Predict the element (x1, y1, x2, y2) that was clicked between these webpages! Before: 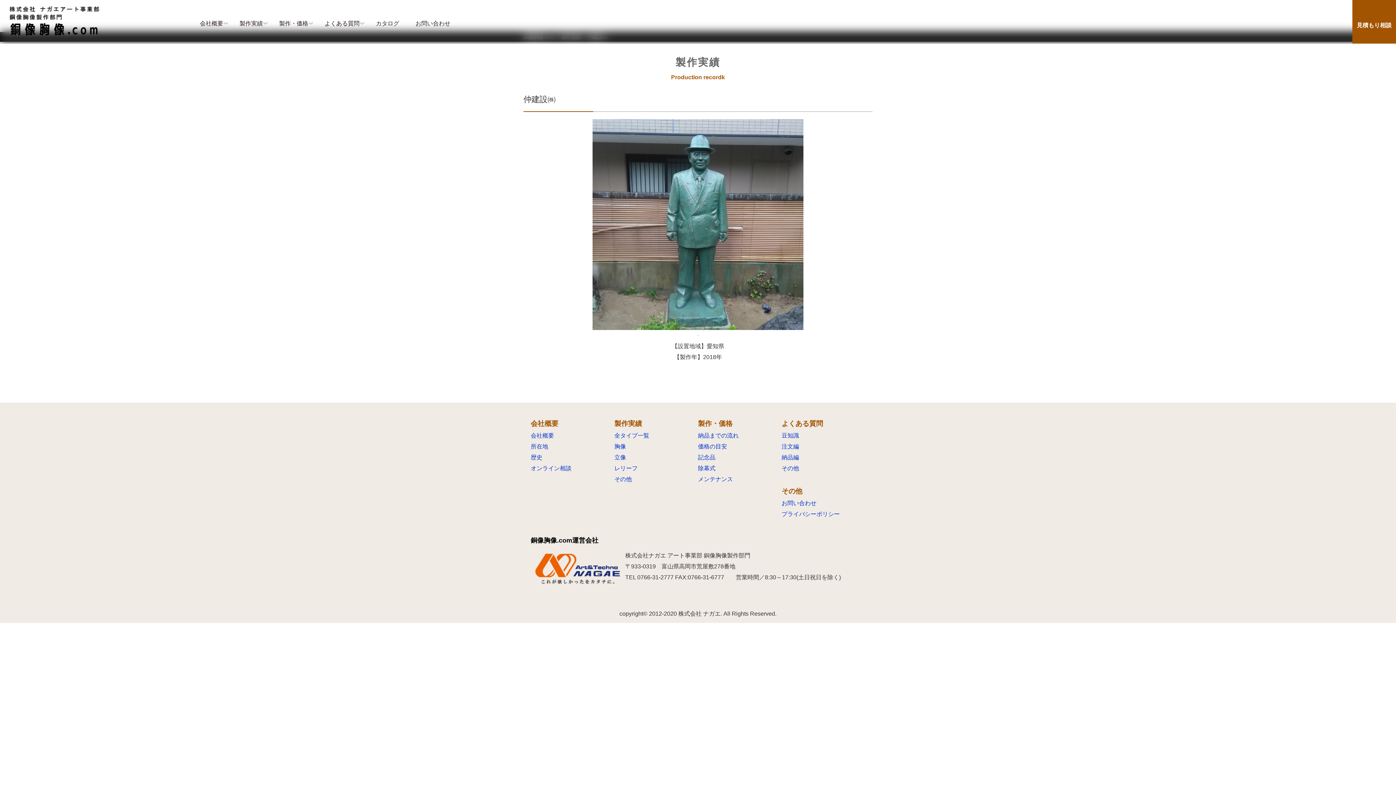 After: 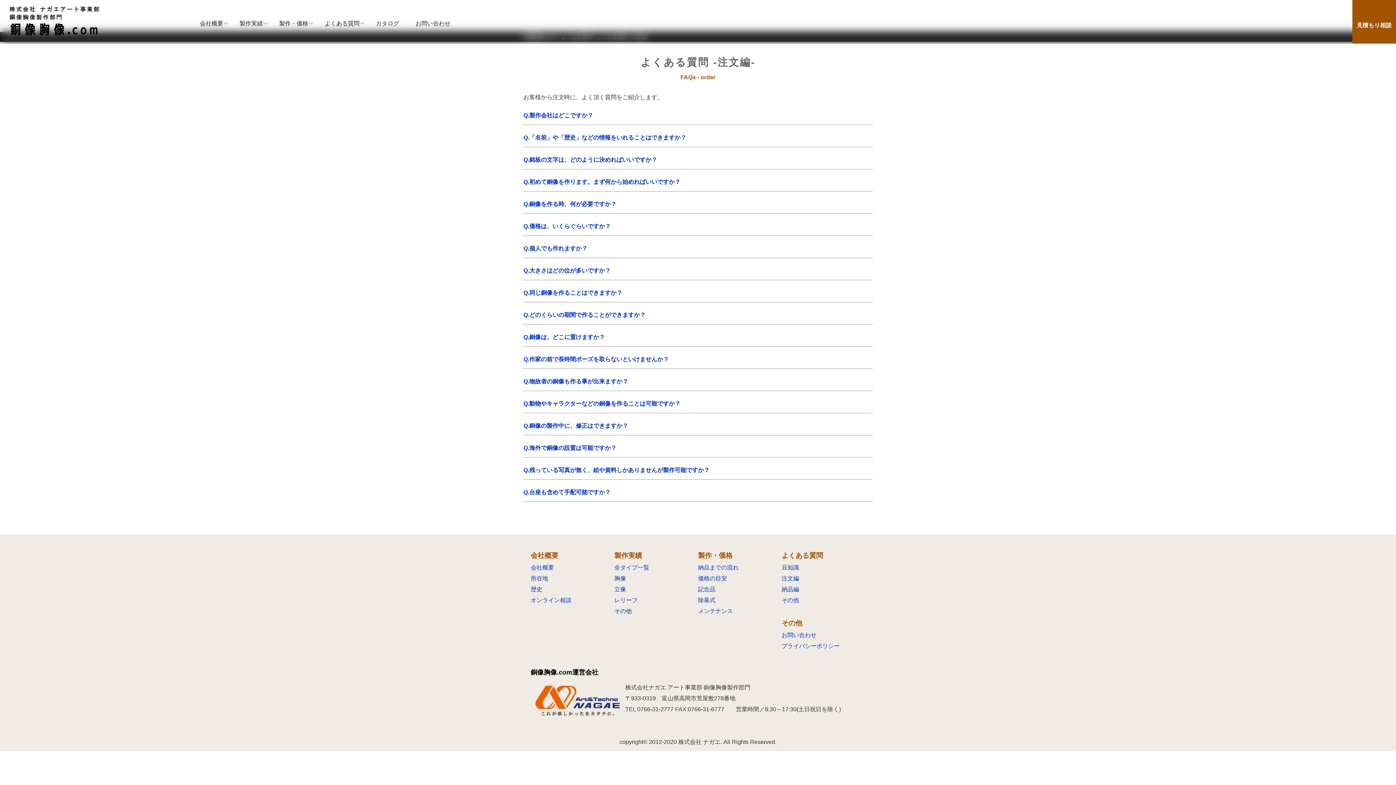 Action: label: 注文編 bbox: (781, 443, 799, 449)